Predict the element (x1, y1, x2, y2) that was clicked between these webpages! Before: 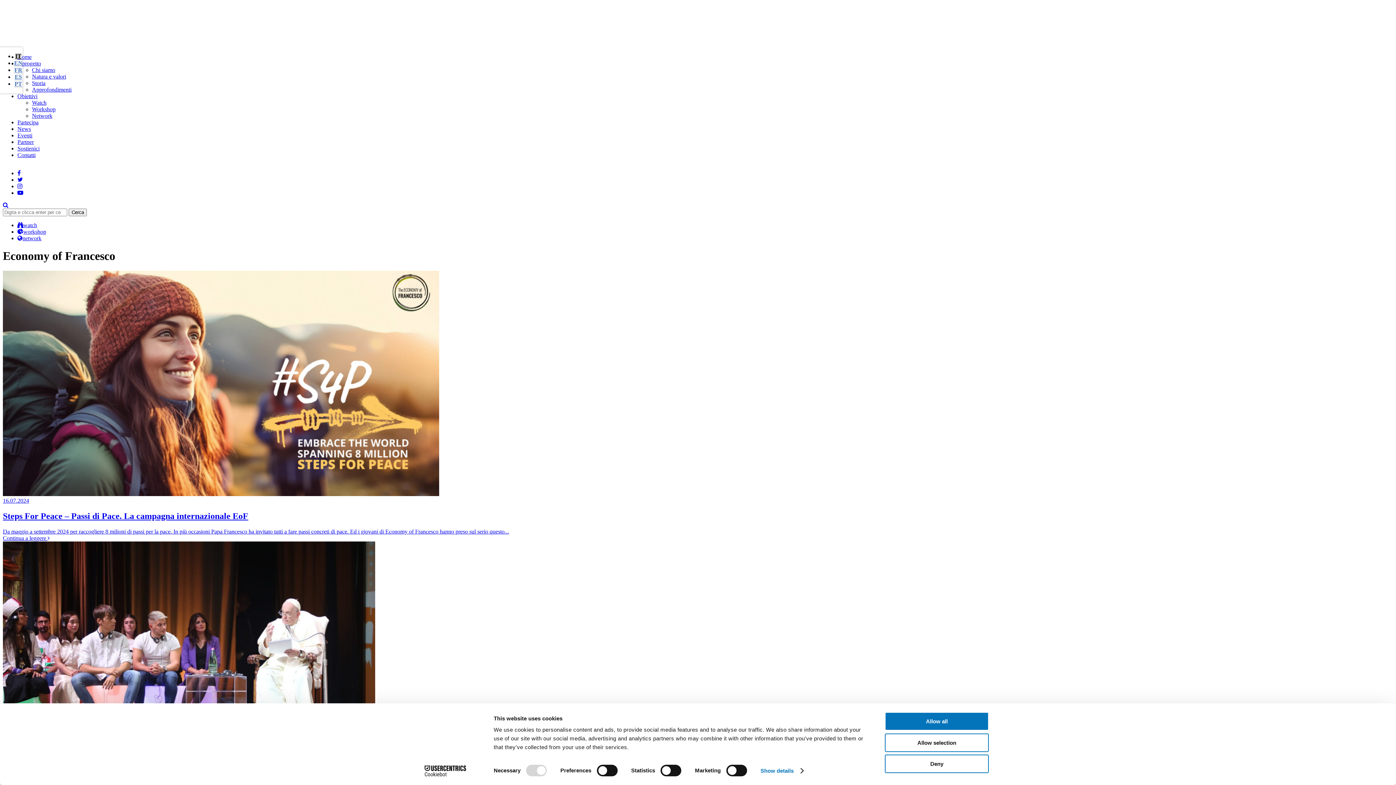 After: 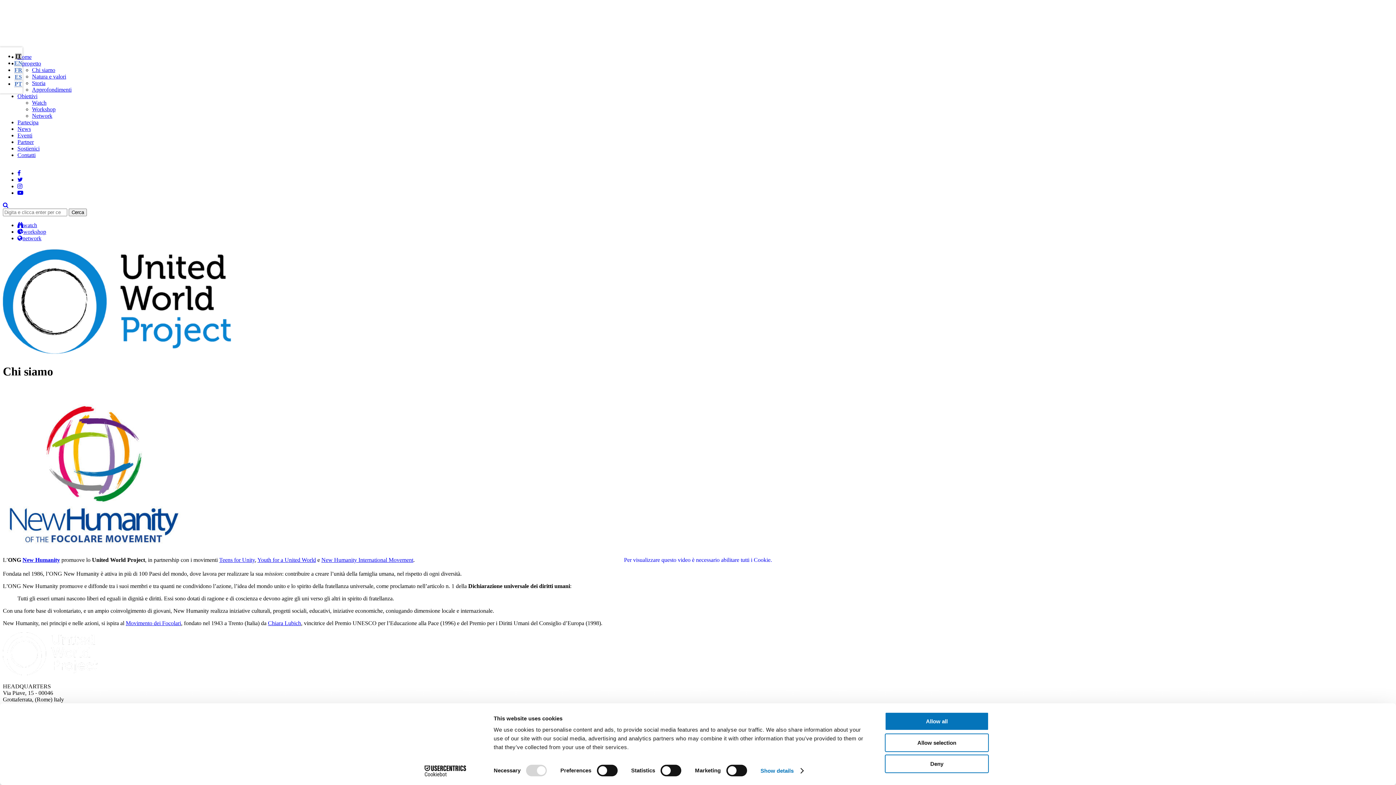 Action: bbox: (32, 66, 55, 73) label: Chi siamo